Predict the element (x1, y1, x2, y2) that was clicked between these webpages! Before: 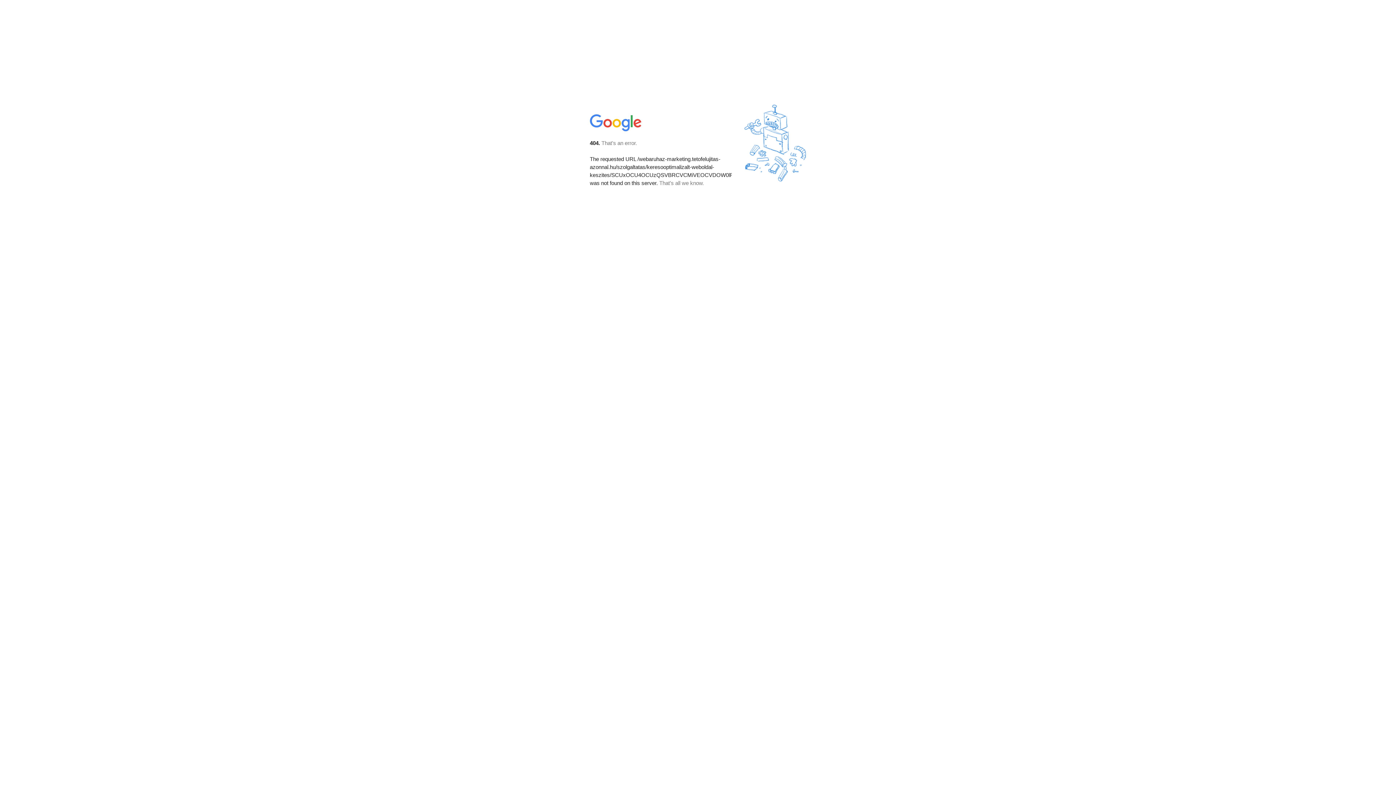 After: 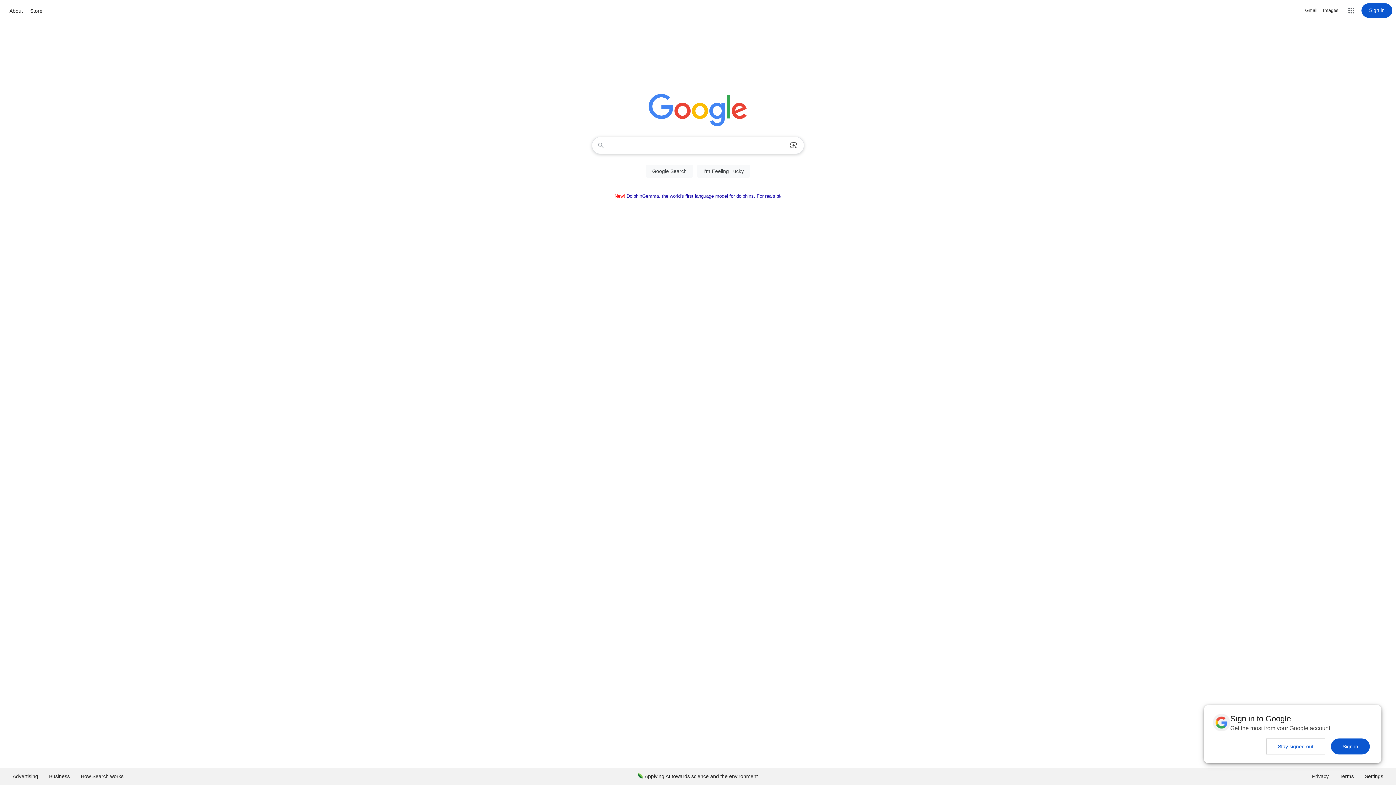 Action: bbox: (590, 127, 642, 134)